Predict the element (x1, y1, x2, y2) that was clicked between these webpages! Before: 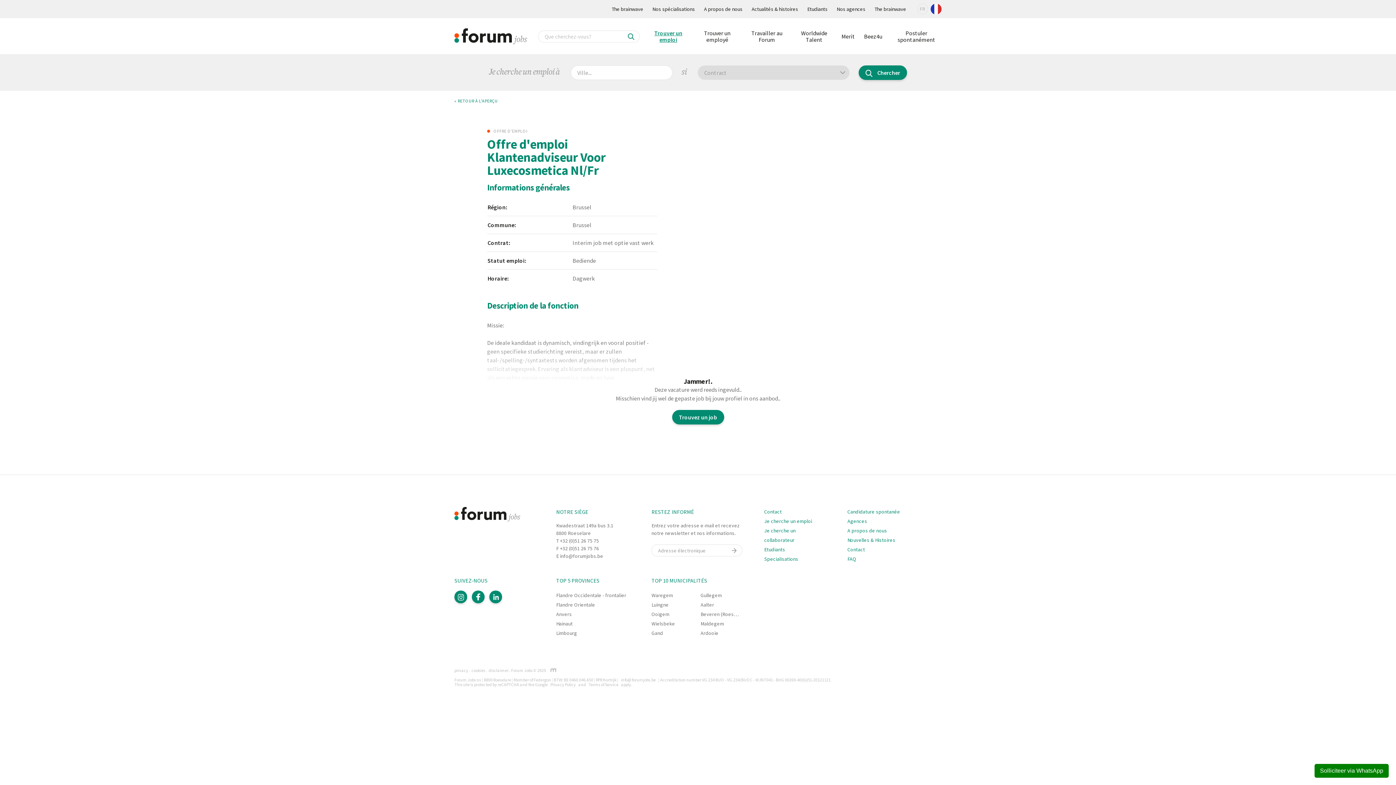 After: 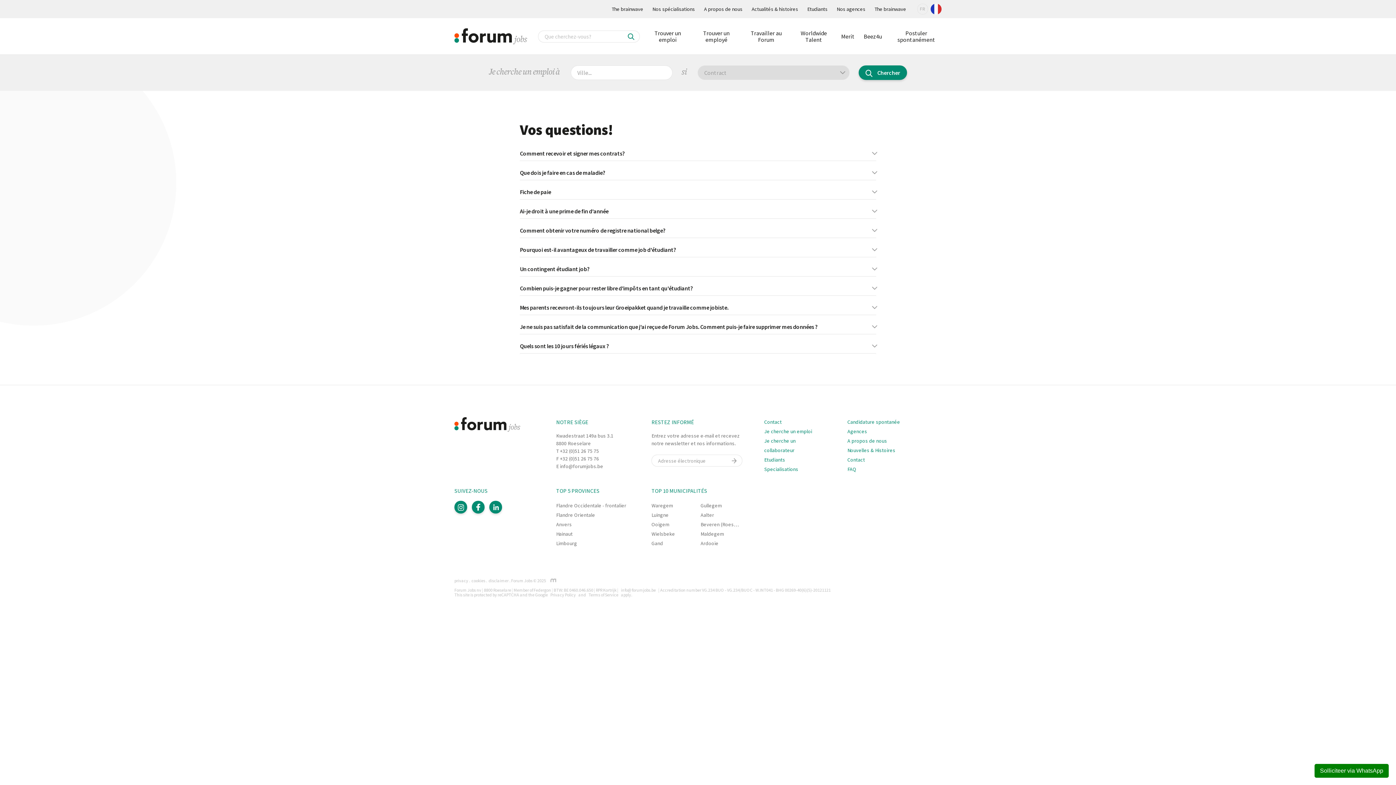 Action: label: FAQ bbox: (847, 556, 859, 562)